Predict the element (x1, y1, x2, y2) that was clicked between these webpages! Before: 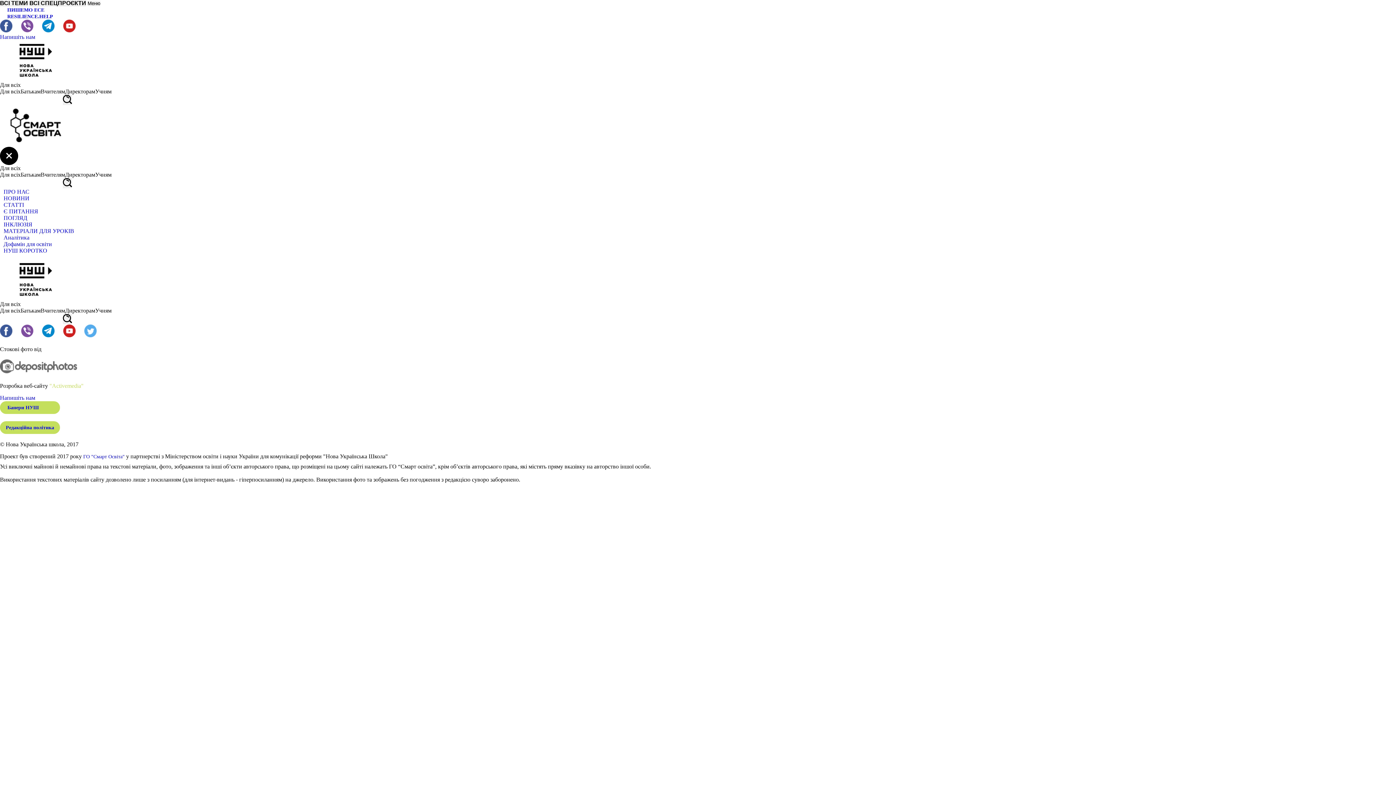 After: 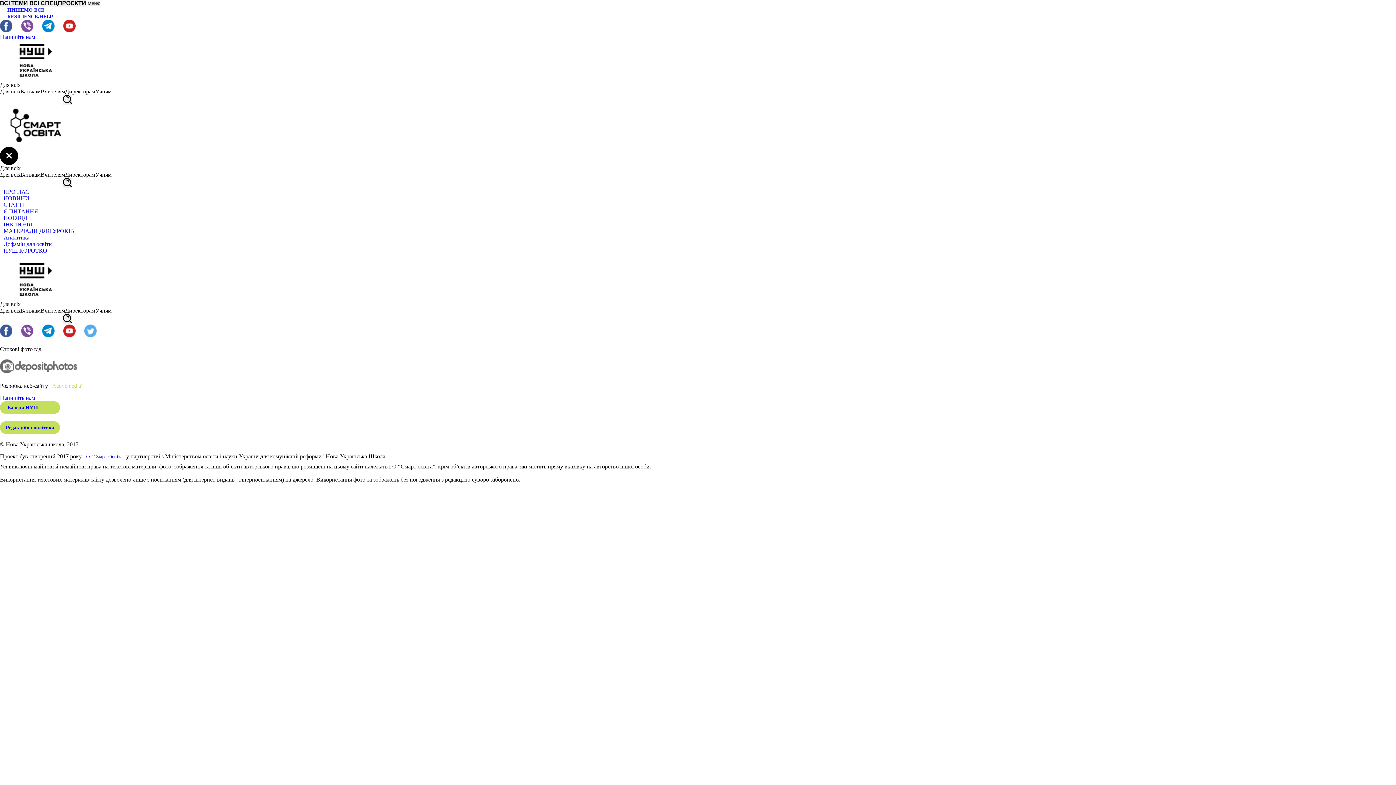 Action: bbox: (0, 332, 12, 338)